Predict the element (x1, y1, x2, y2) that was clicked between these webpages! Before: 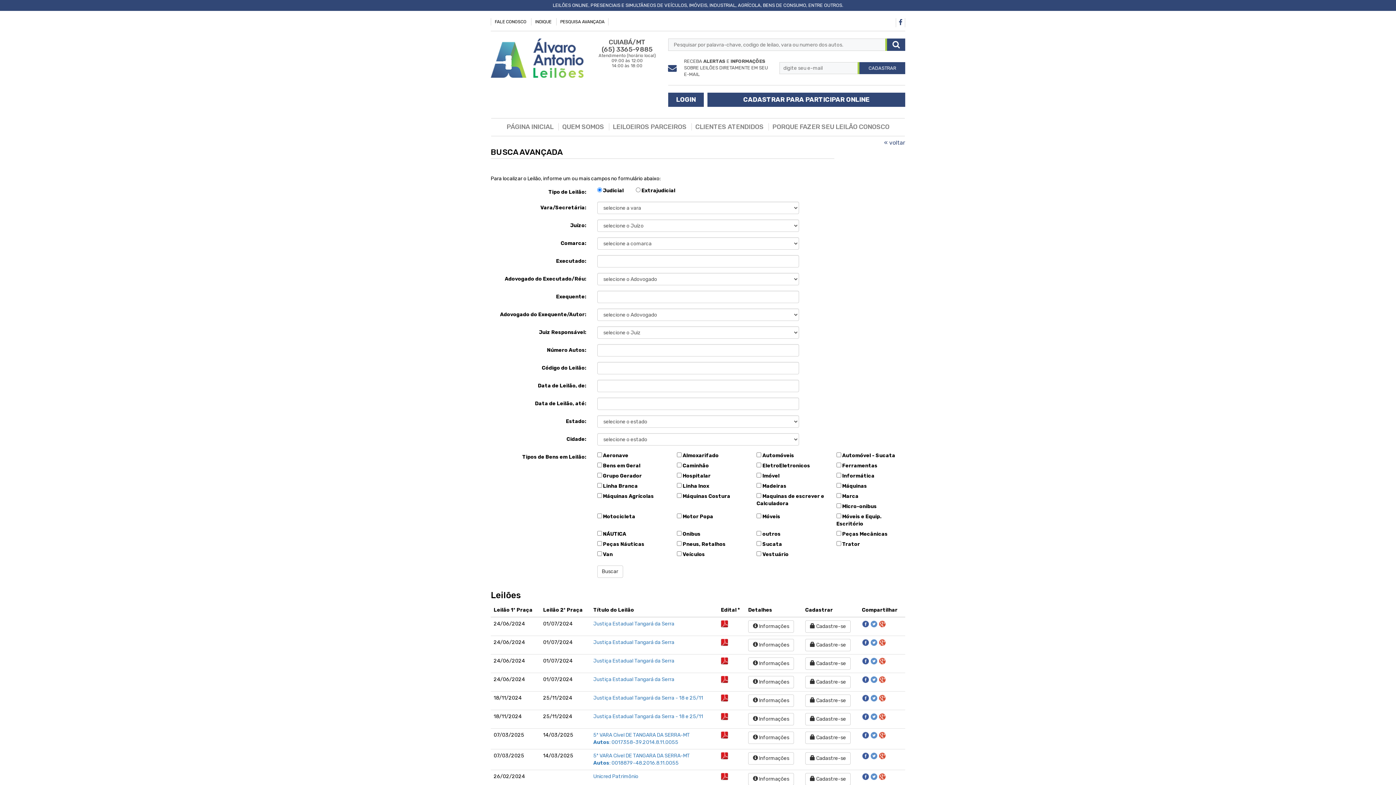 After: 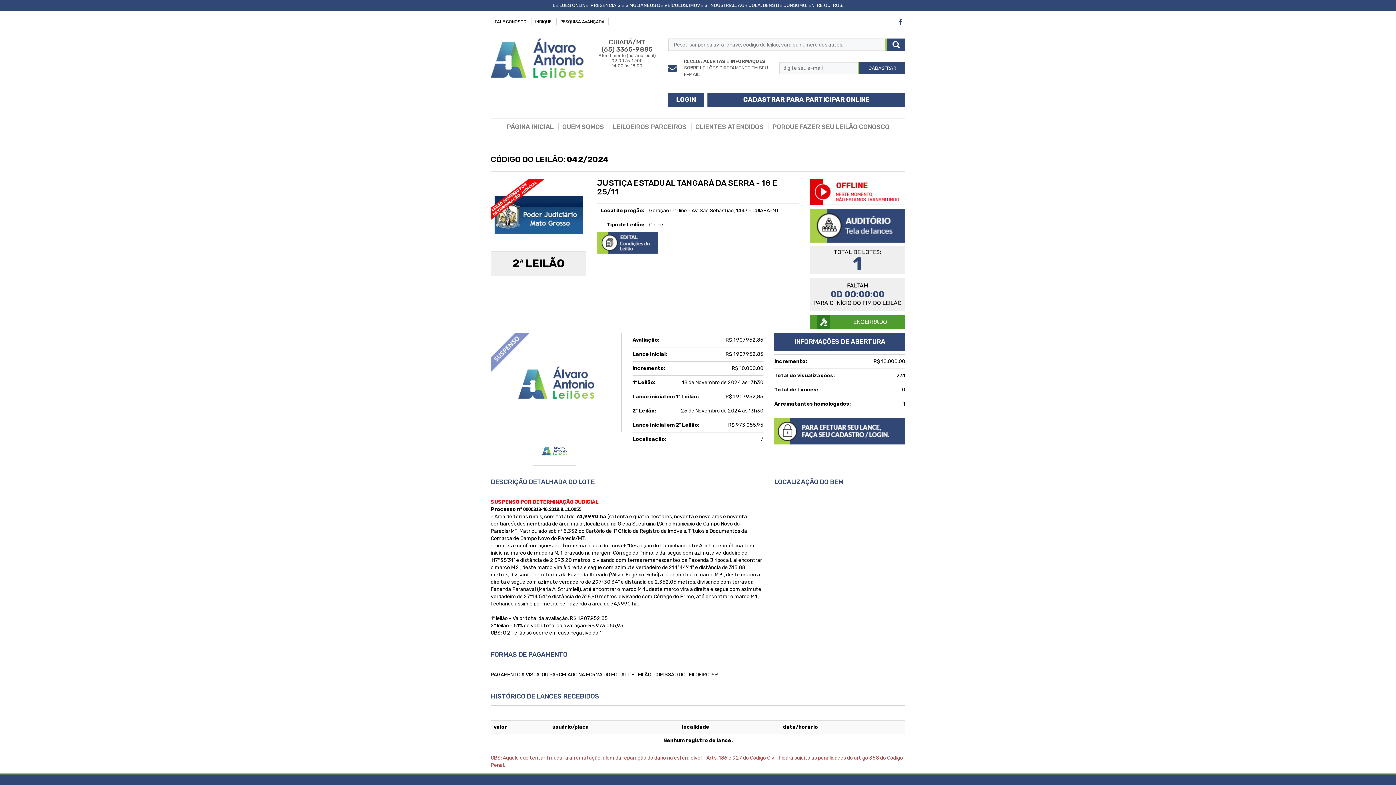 Action: label:  Informações bbox: (748, 694, 794, 707)